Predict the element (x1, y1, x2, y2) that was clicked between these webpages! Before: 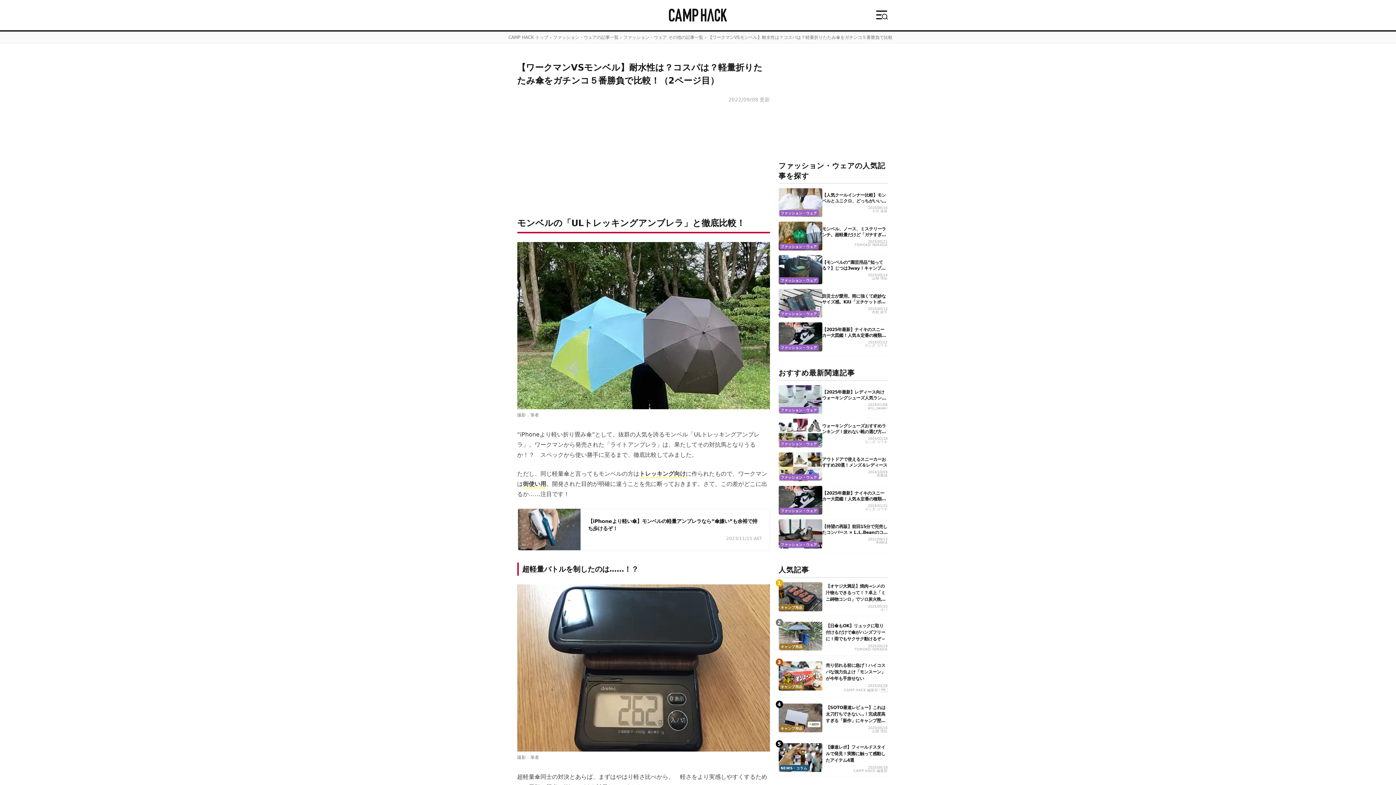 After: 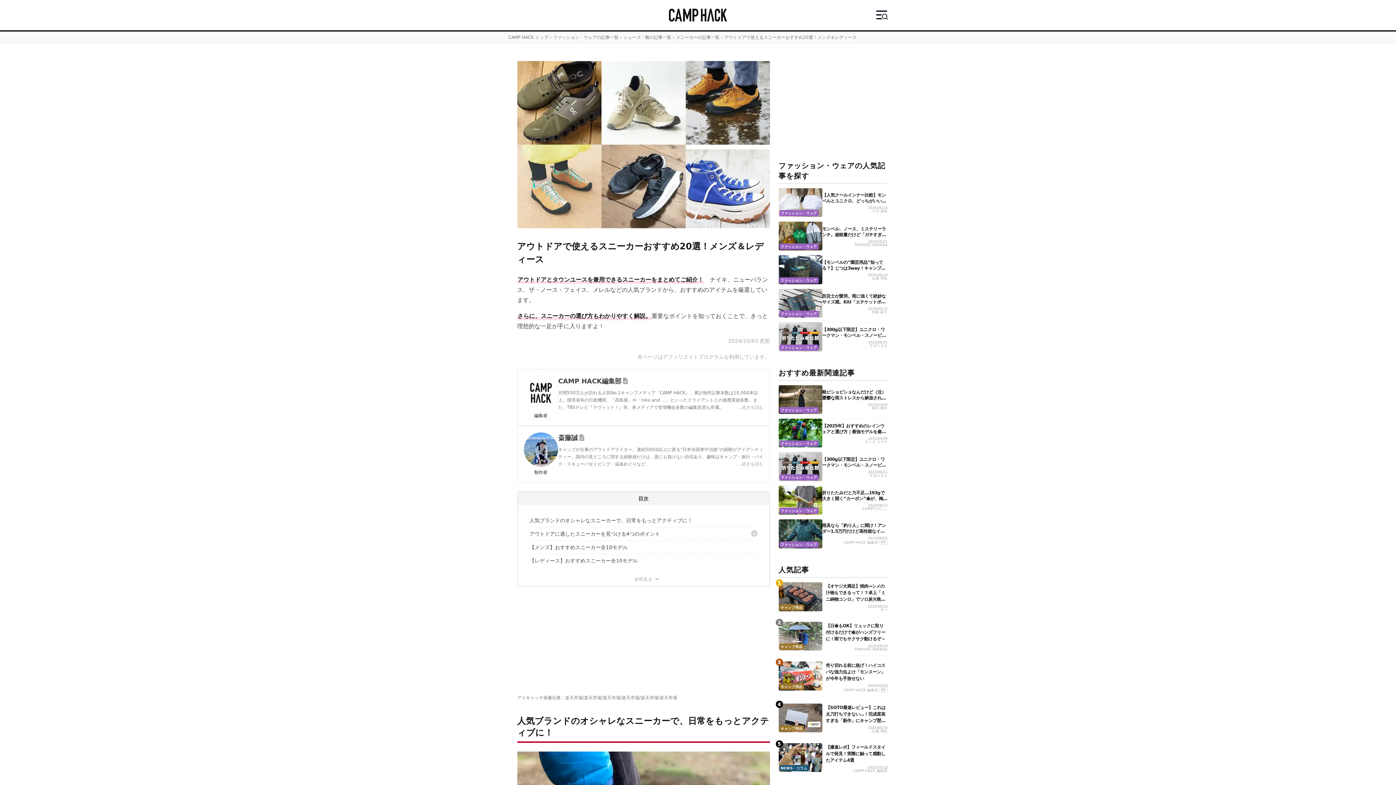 Action: bbox: (778, 452, 822, 481)